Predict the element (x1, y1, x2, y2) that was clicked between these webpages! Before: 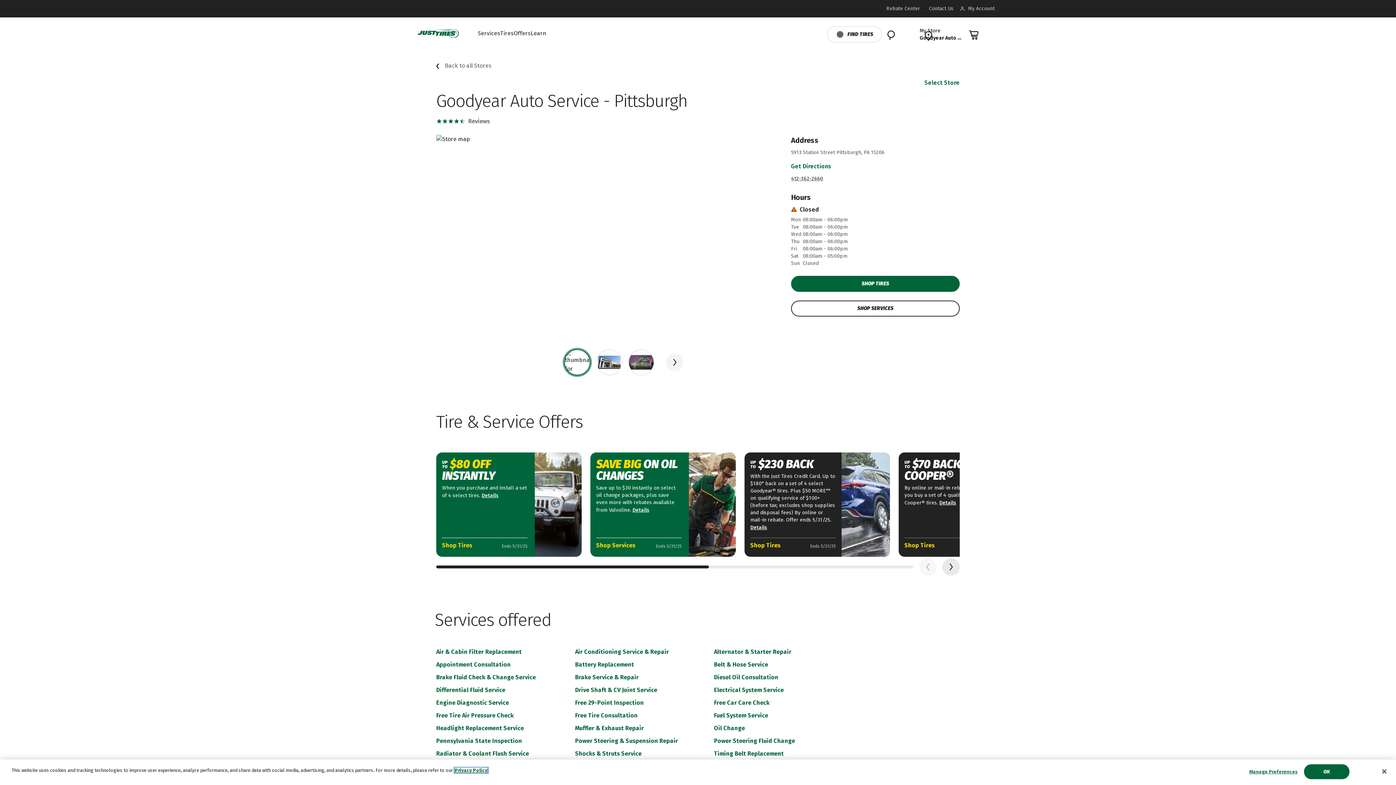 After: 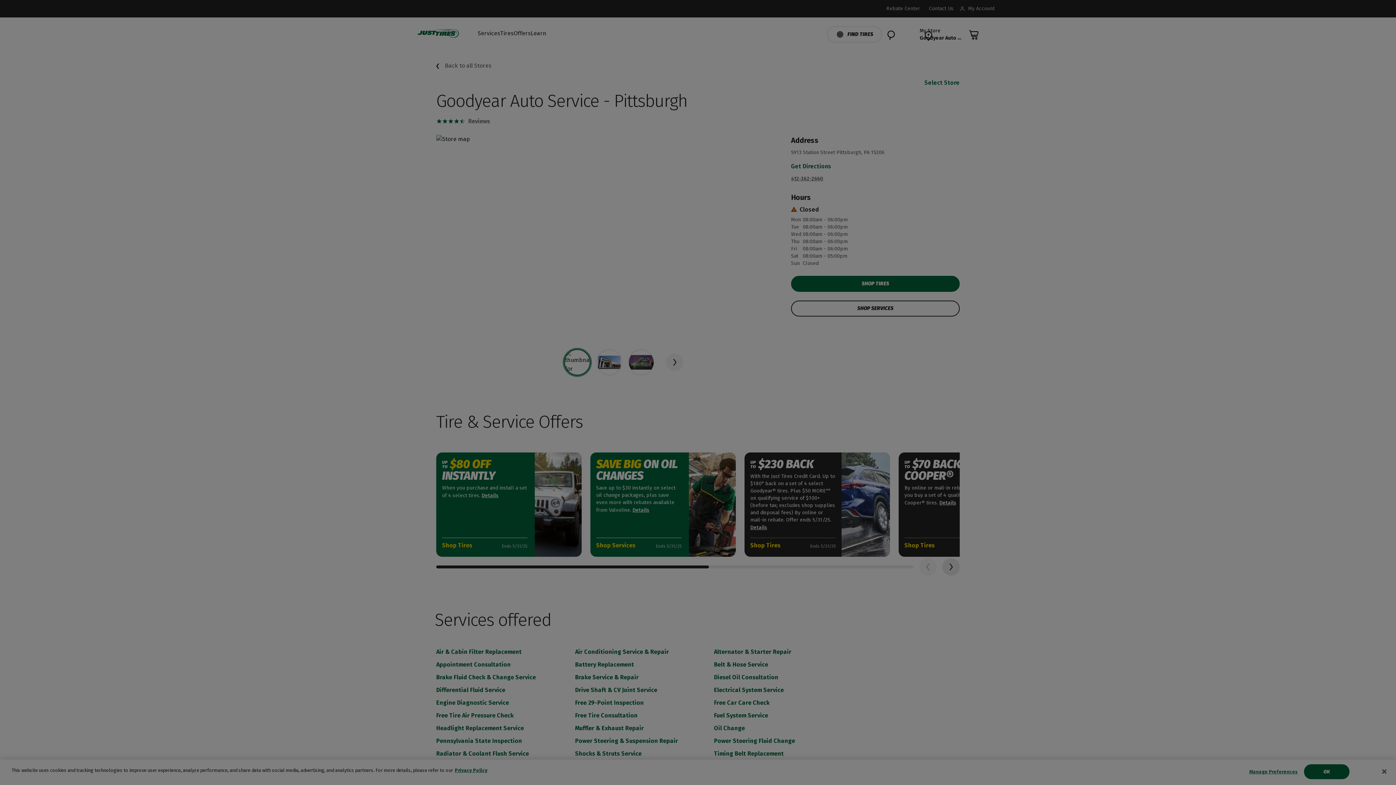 Action: label: Manage Preferences bbox: (1249, 765, 1298, 779)